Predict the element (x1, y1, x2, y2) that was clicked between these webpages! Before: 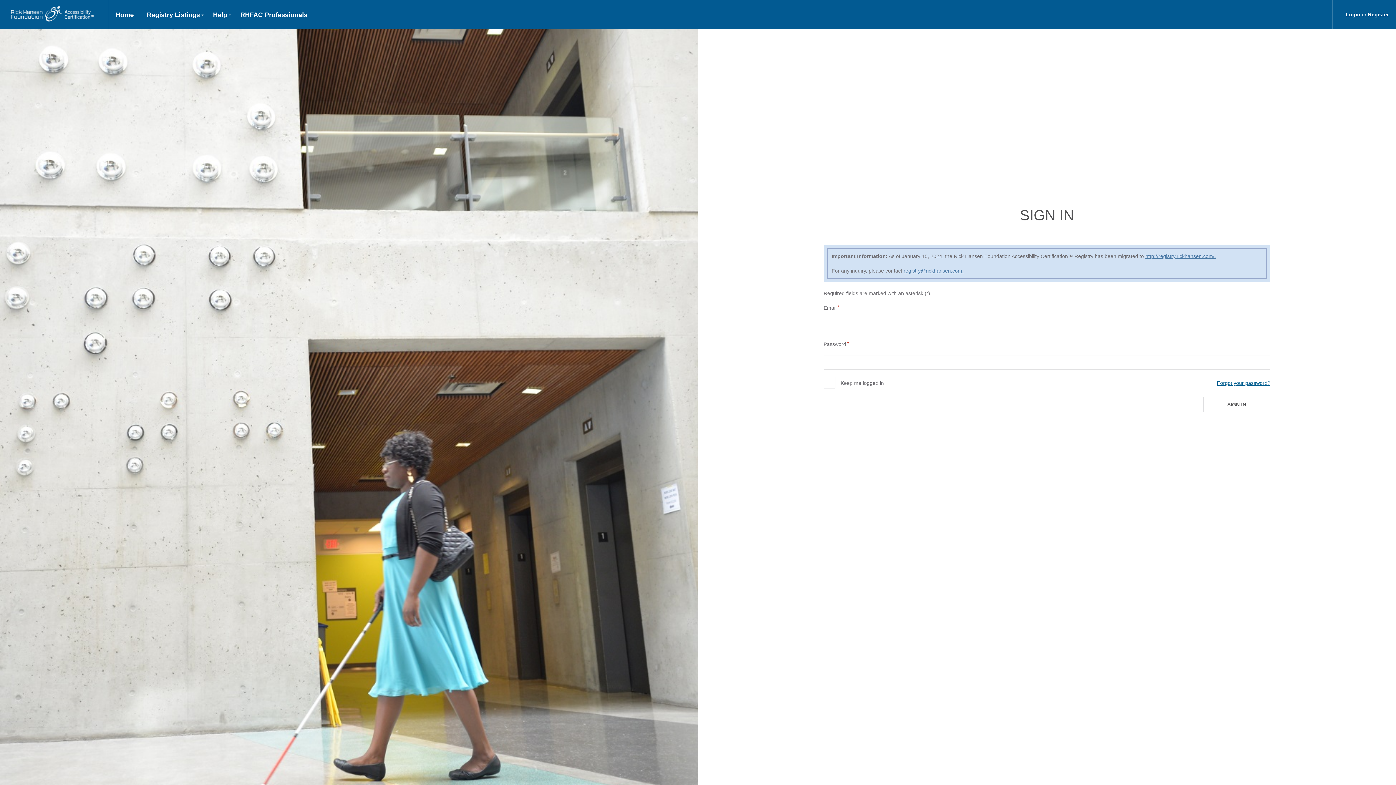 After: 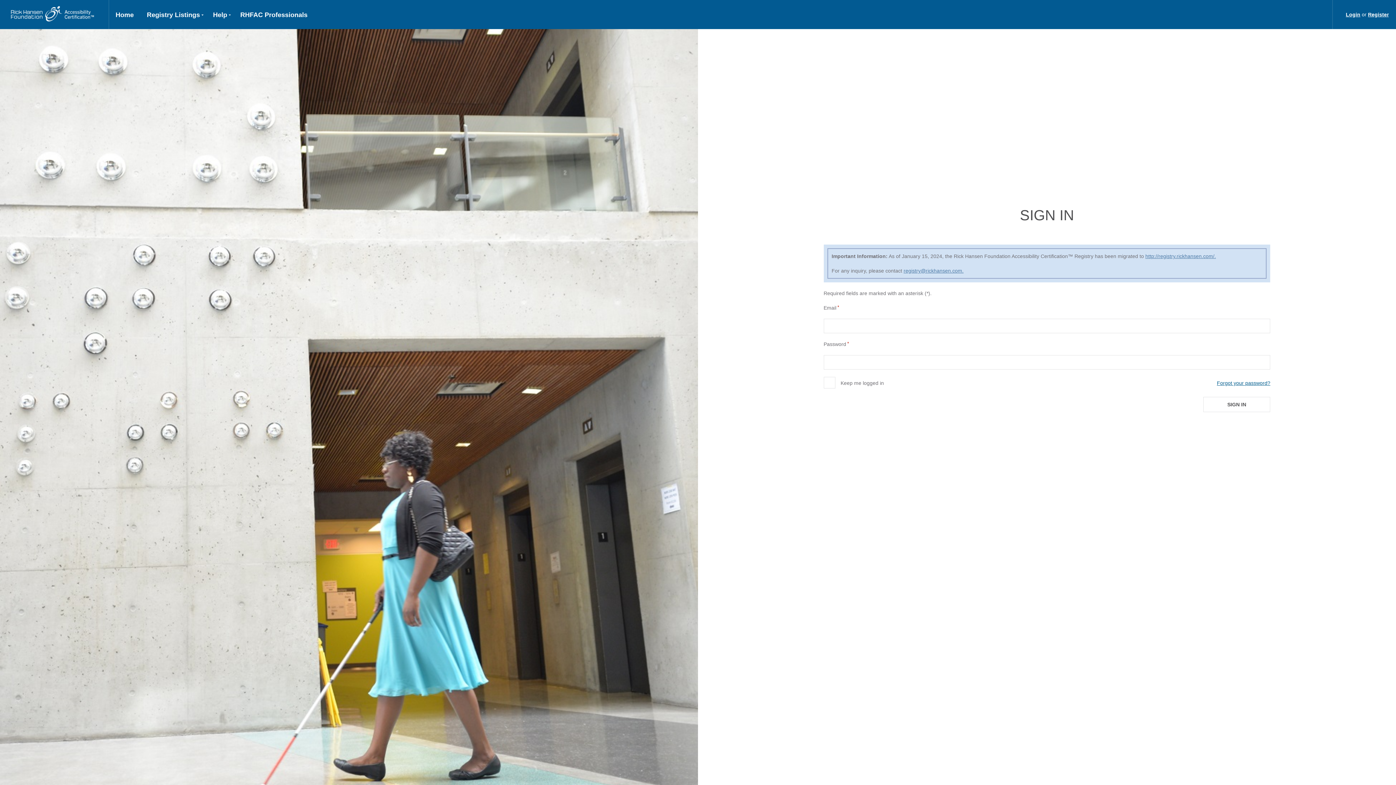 Action: label: Register bbox: (1368, 11, 1389, 17)